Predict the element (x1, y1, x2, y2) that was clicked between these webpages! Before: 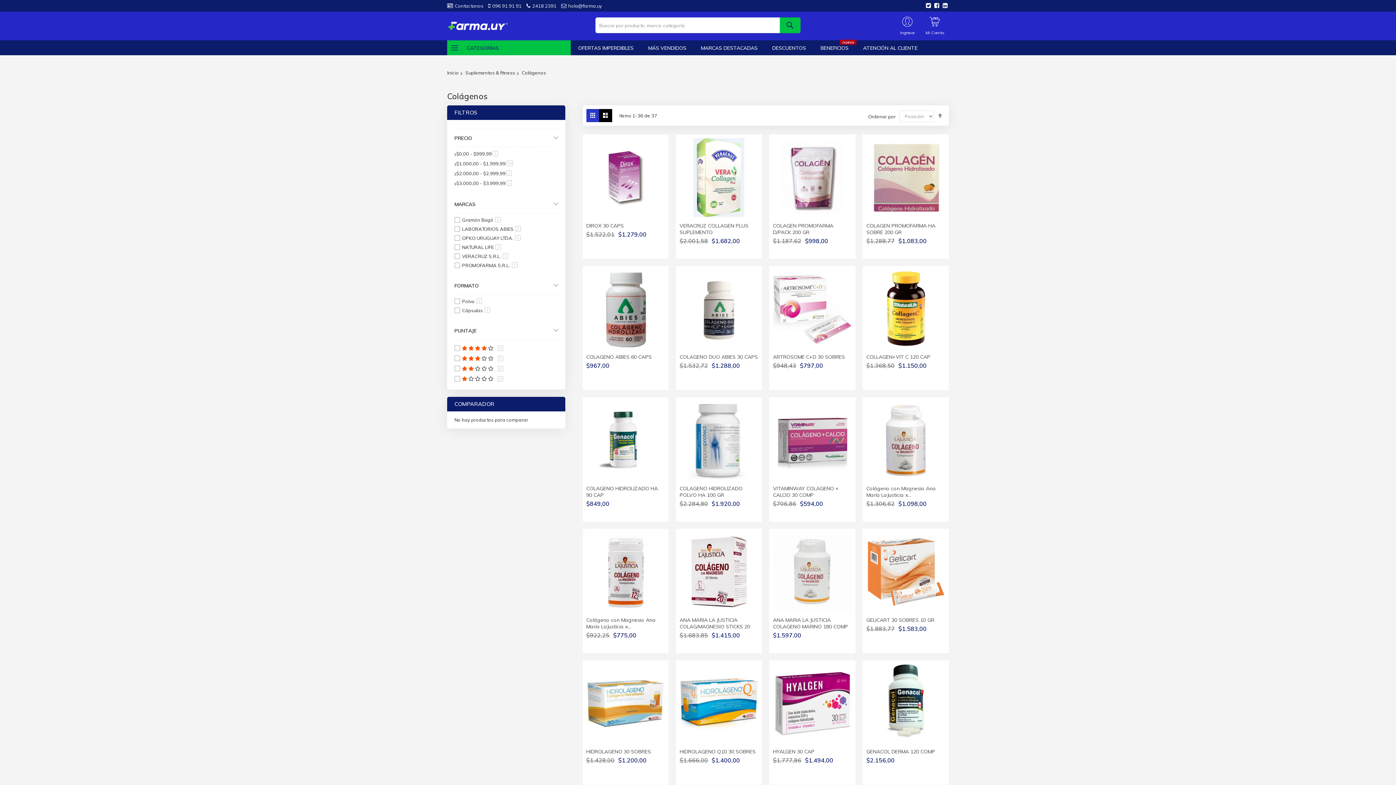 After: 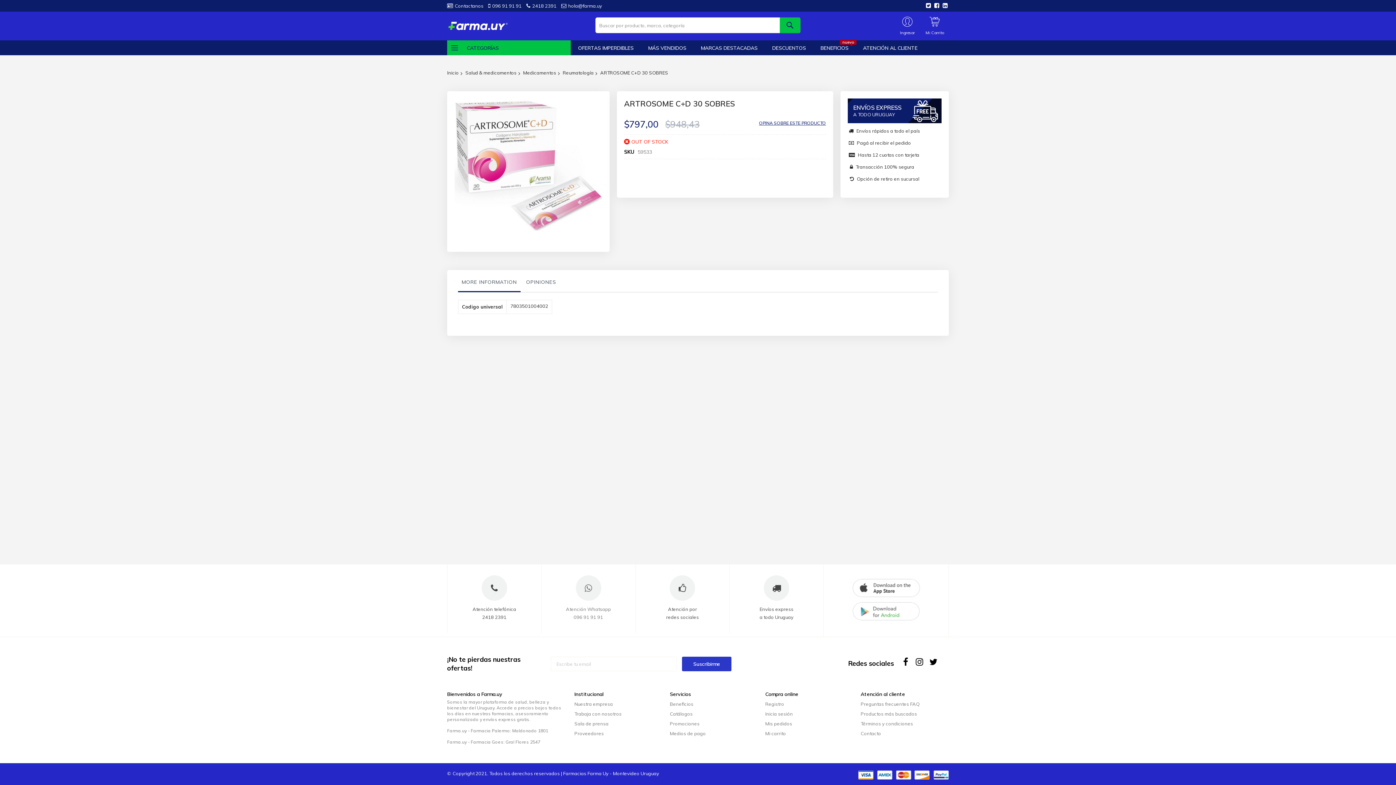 Action: bbox: (773, 269, 852, 275)